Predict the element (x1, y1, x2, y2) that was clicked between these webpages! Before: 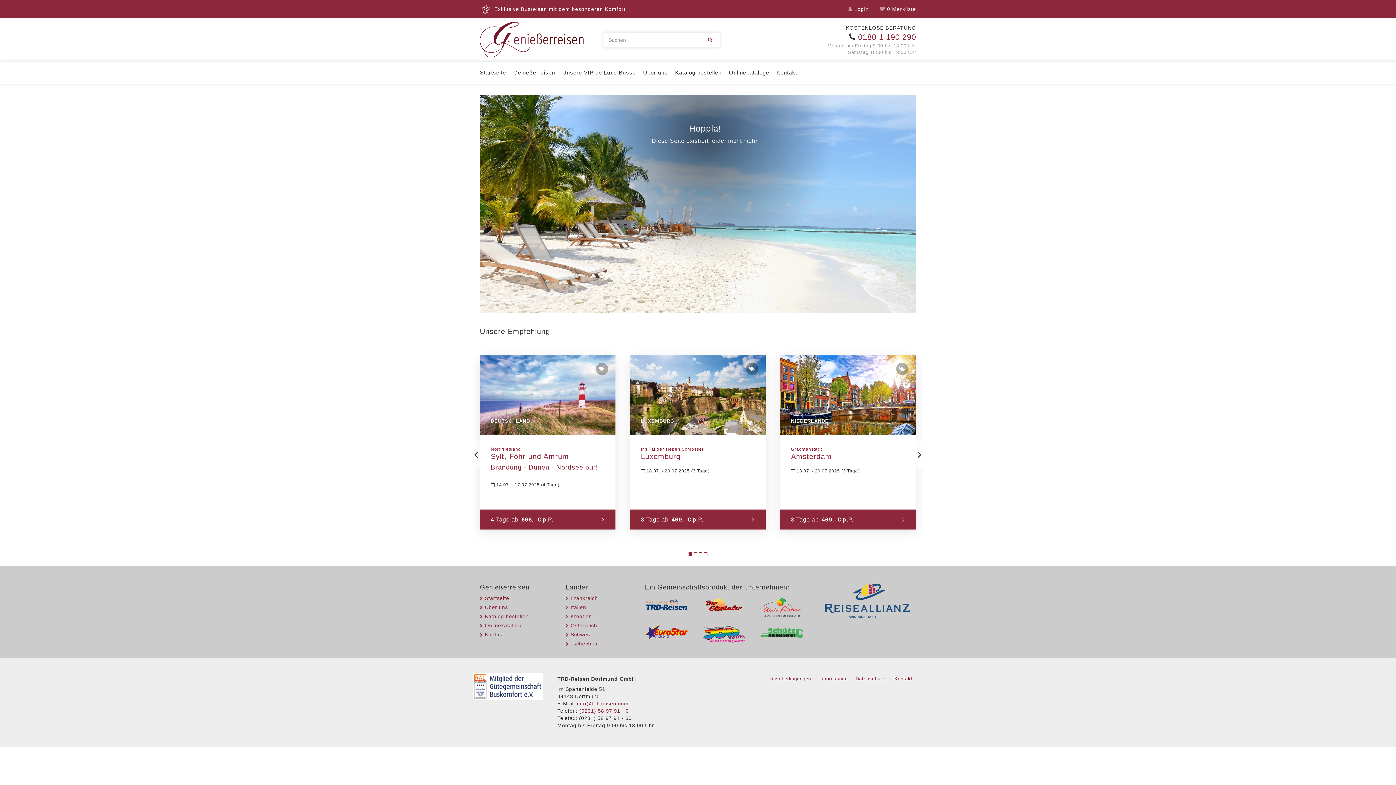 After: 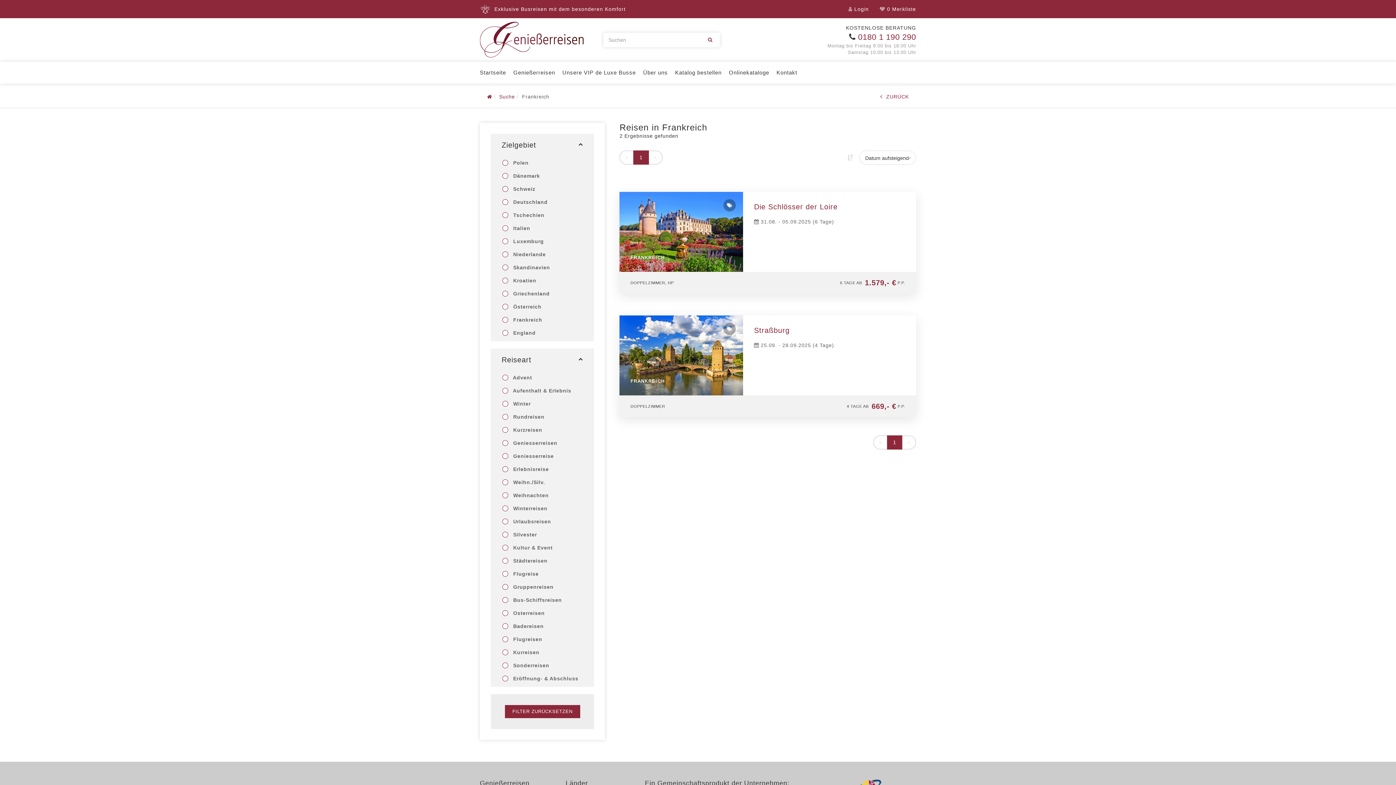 Action: bbox: (565, 595, 598, 601) label: Frankreich